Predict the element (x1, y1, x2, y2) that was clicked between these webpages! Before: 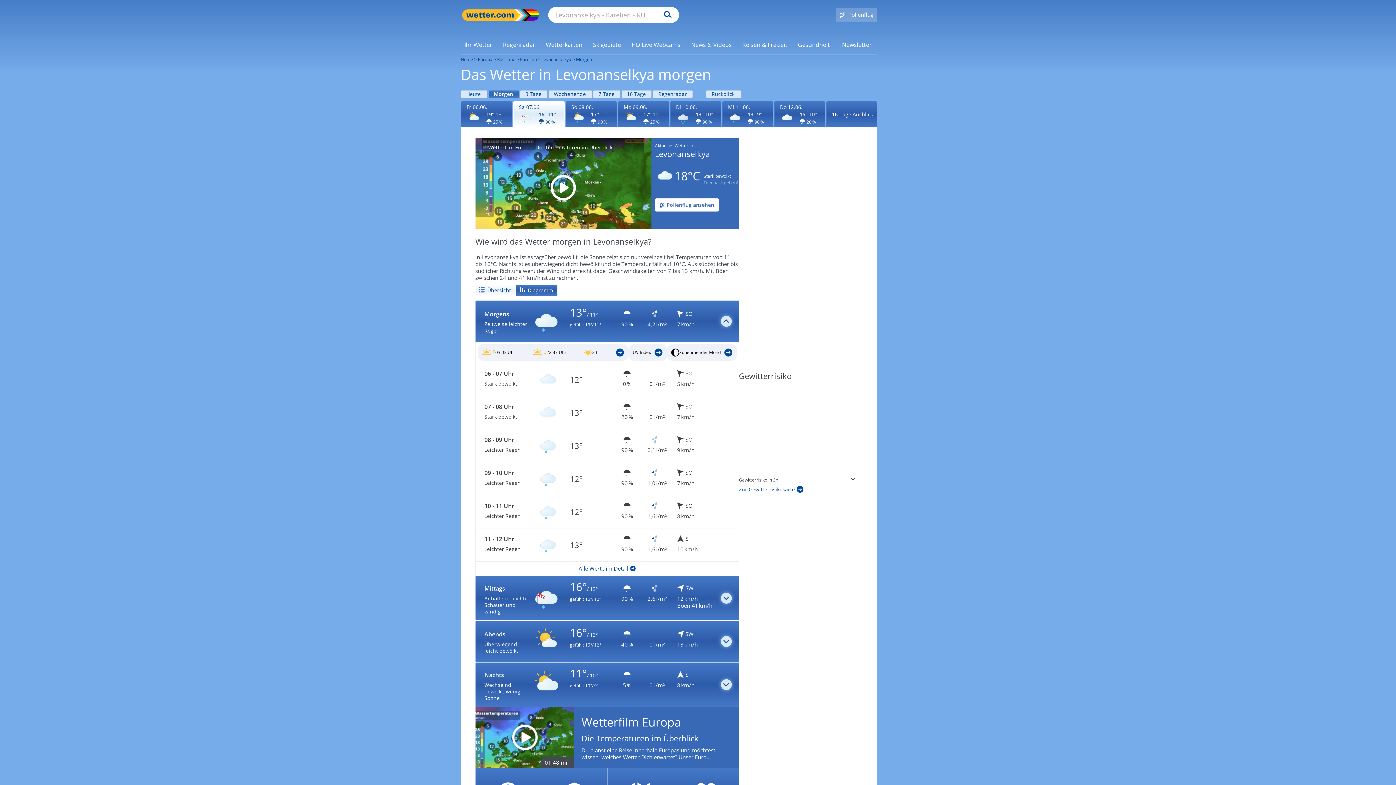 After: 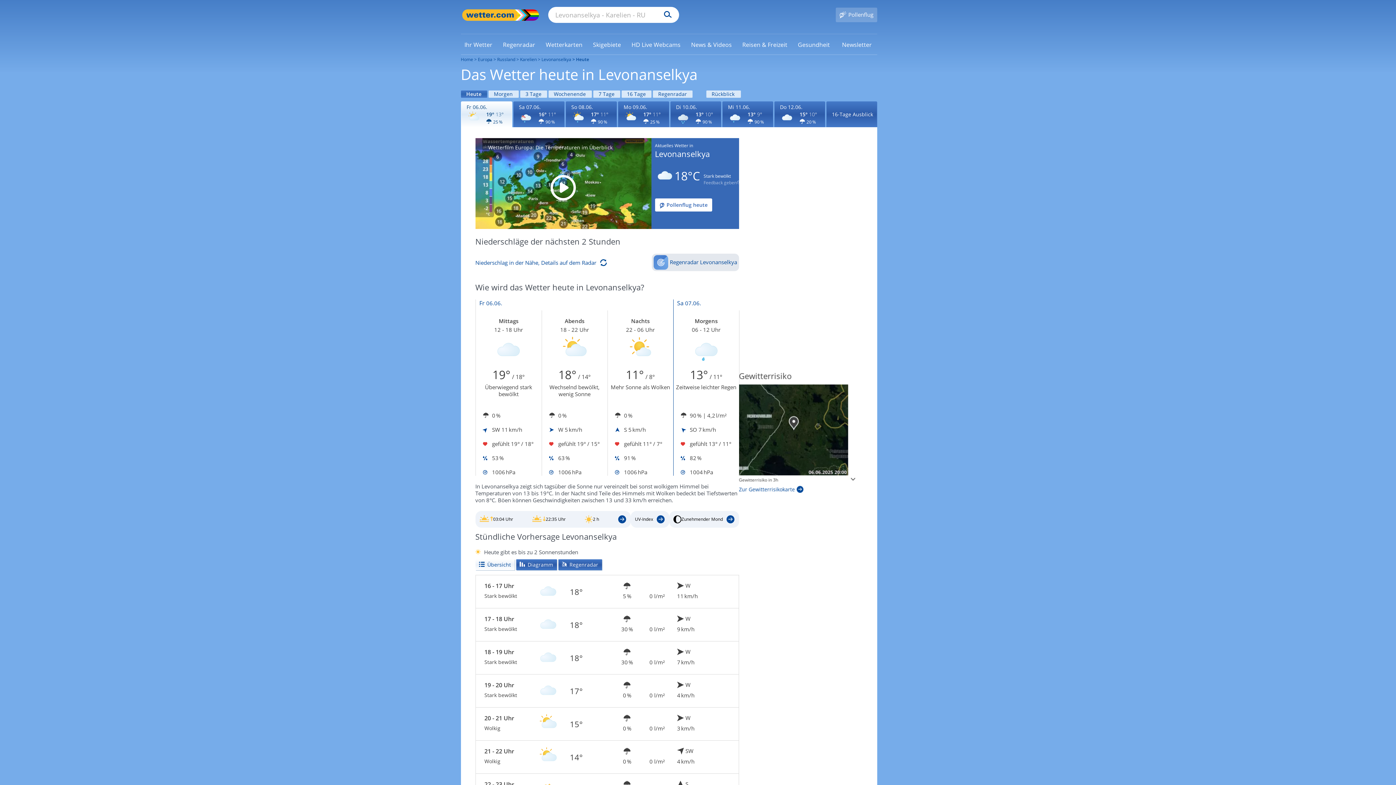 Action: bbox: (460, 101, 512, 127) label: Wettervorhersage für den 06.06.